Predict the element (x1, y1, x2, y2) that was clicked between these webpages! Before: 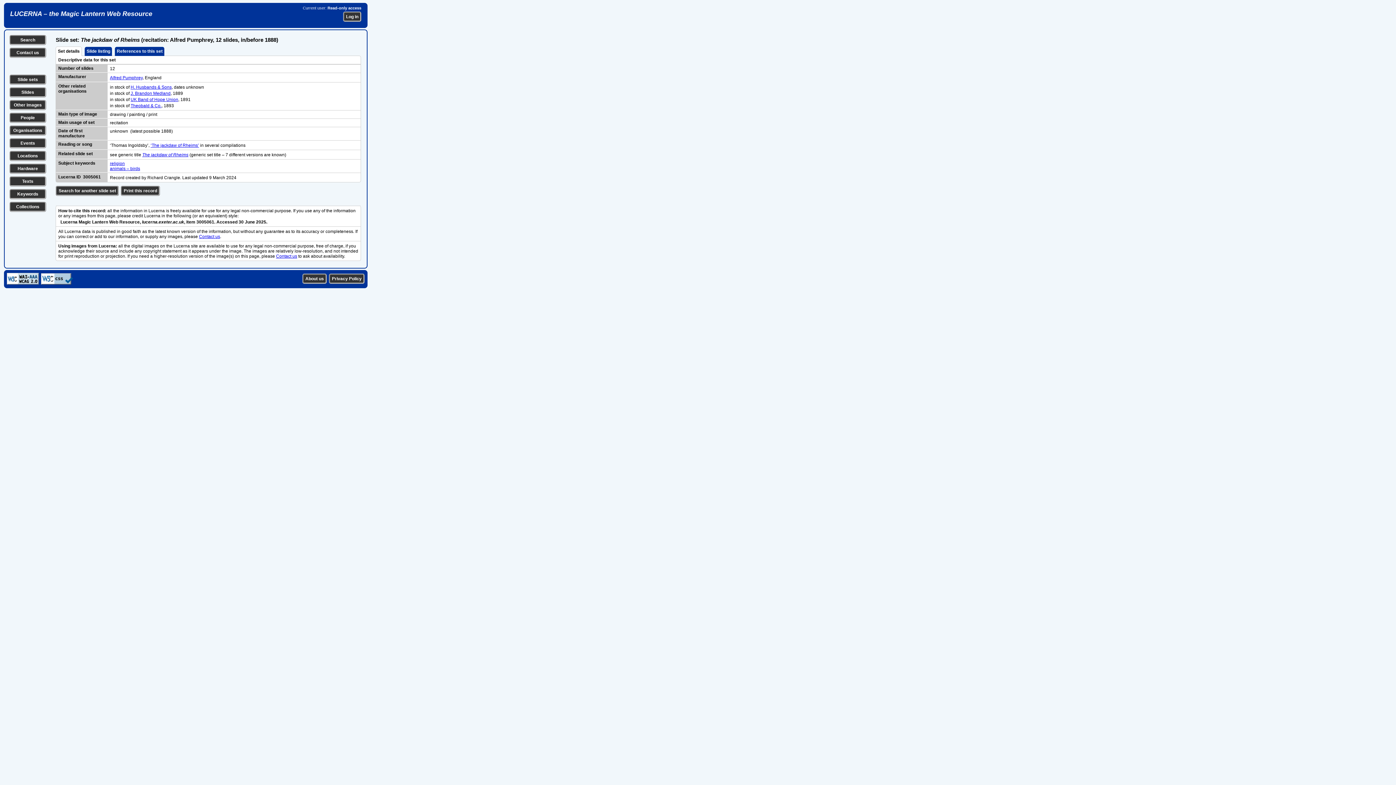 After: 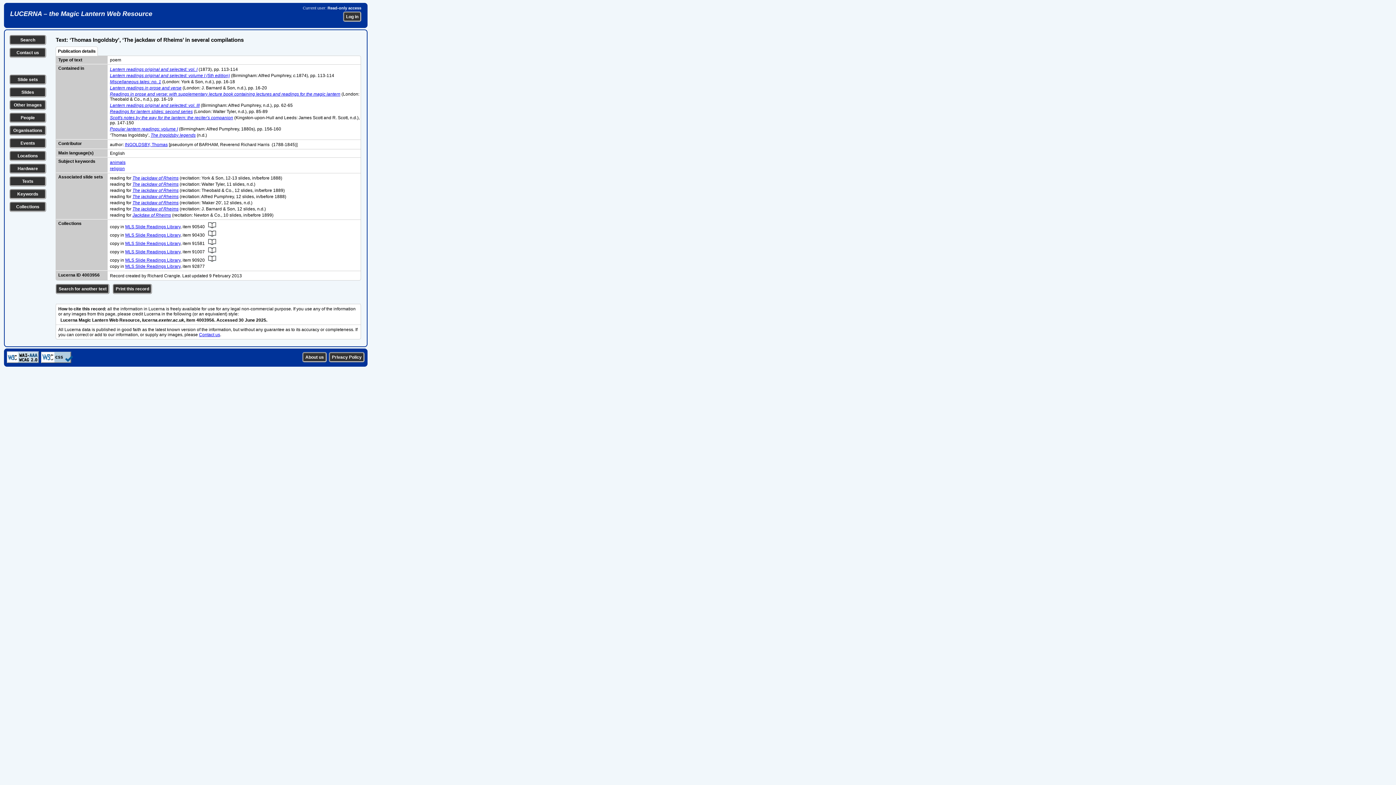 Action: label: ‘The jackdaw of Rheims’ bbox: (150, 142, 199, 148)